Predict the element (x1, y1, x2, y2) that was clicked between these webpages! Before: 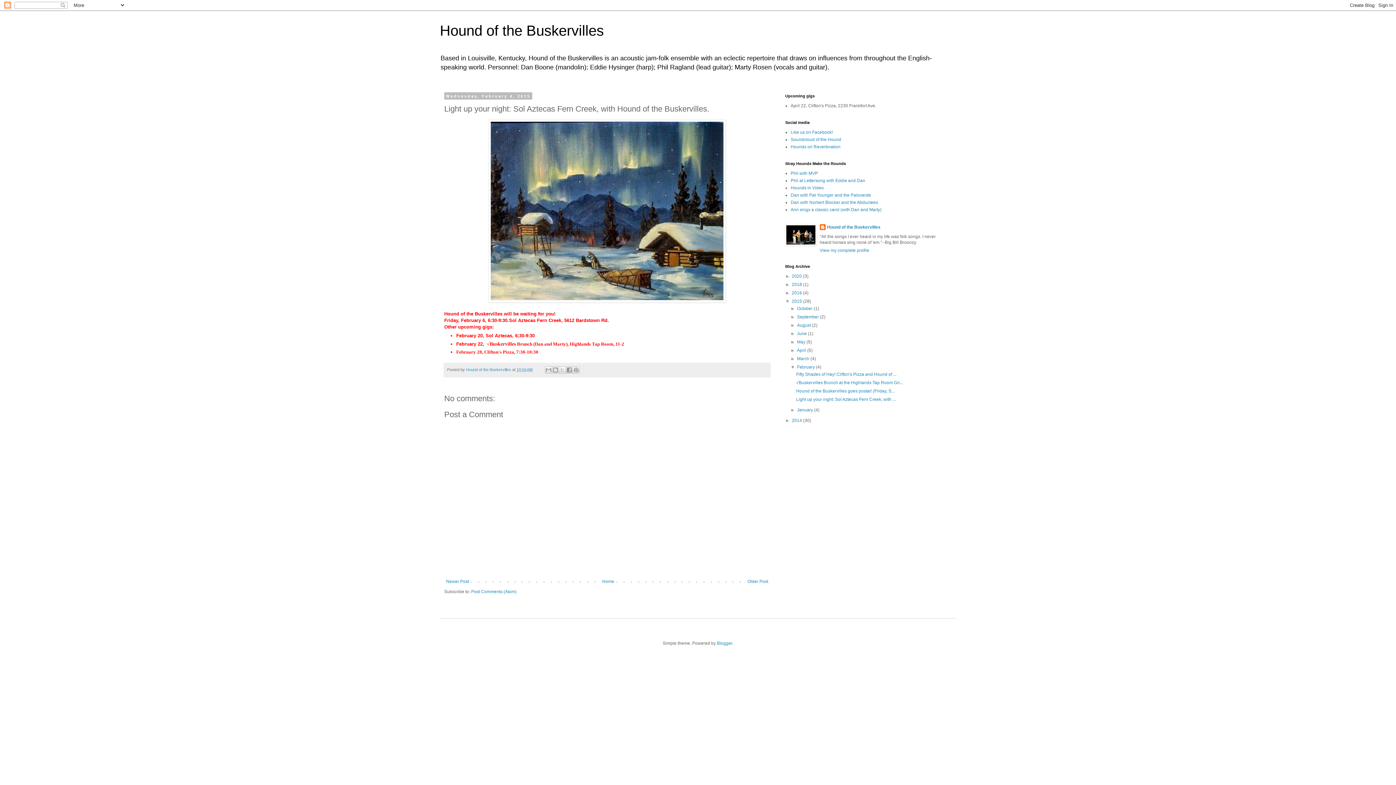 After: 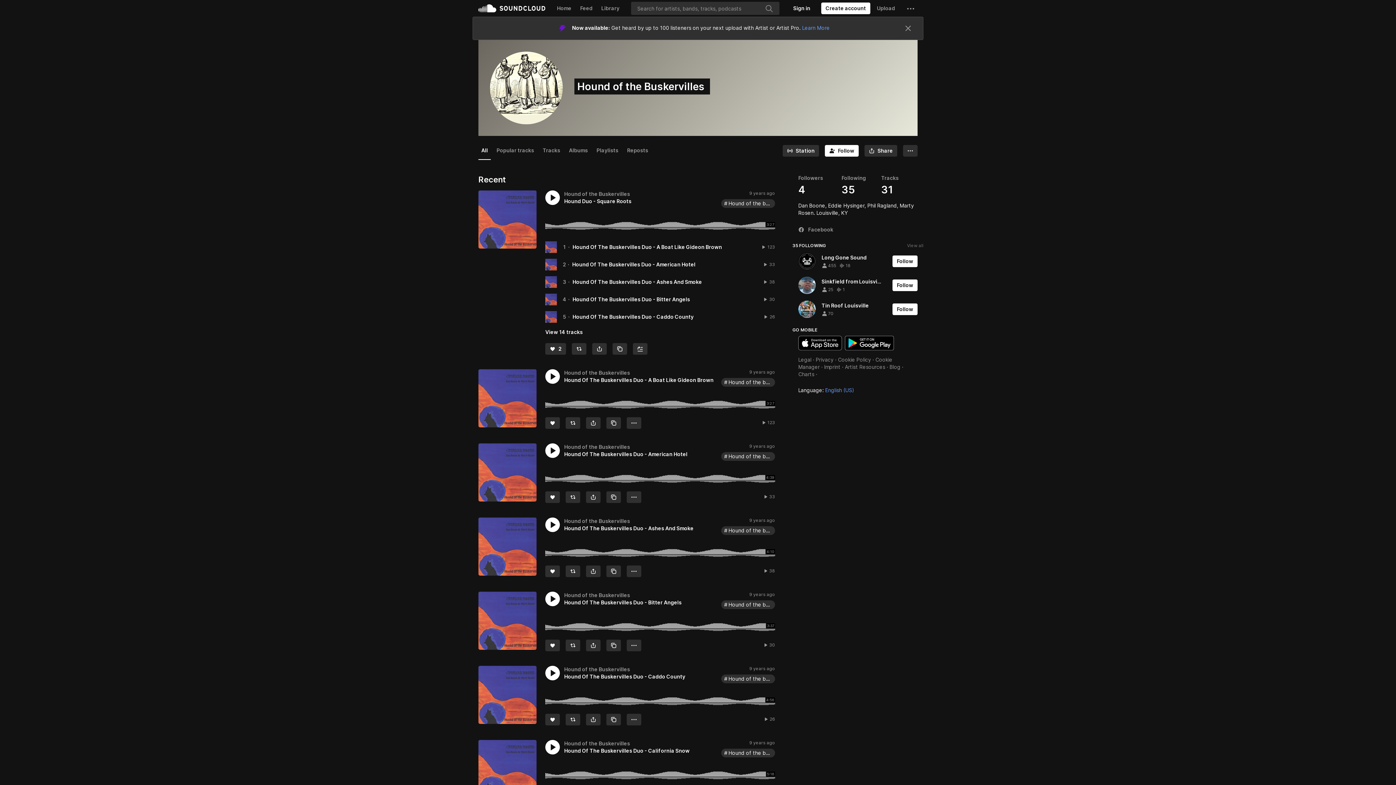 Action: label: Soundcloud of the Hound bbox: (790, 137, 841, 142)